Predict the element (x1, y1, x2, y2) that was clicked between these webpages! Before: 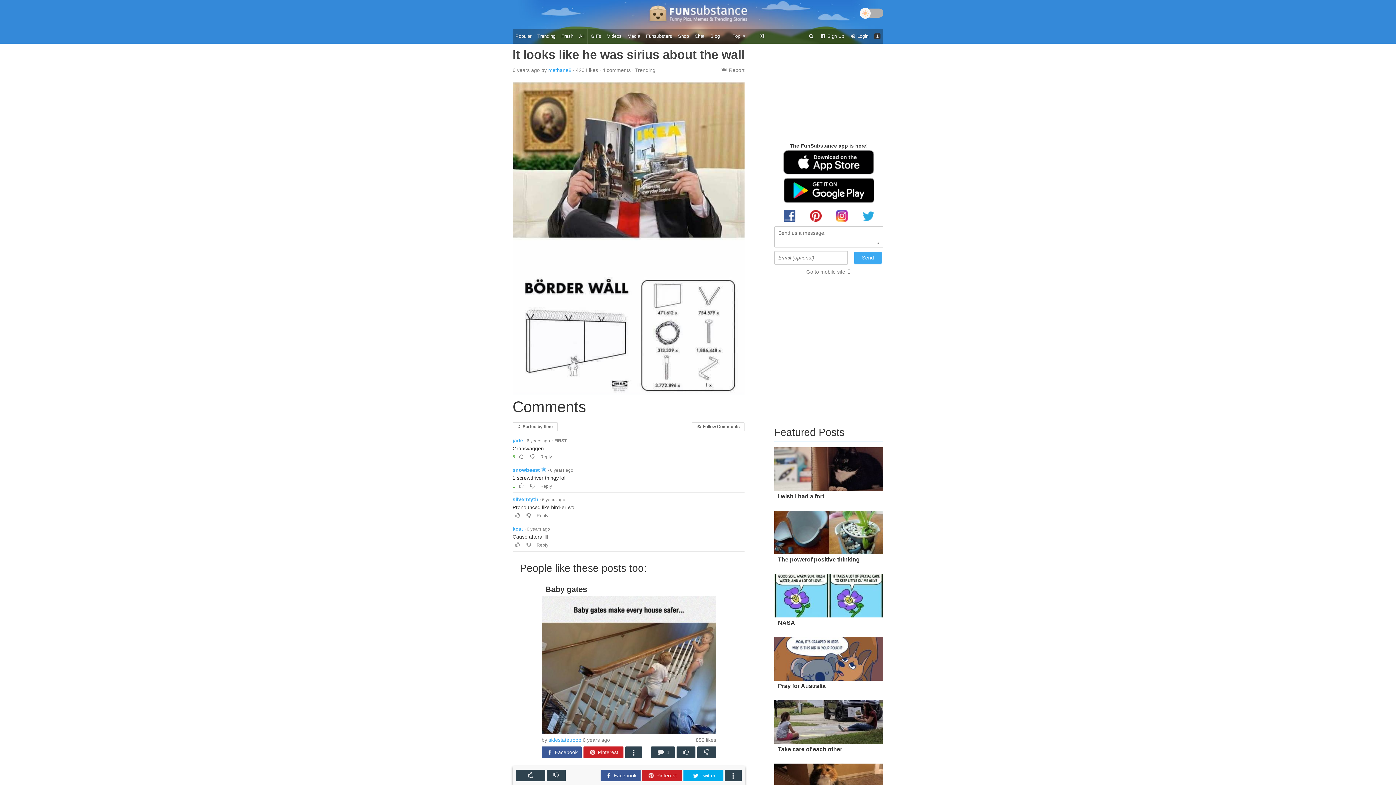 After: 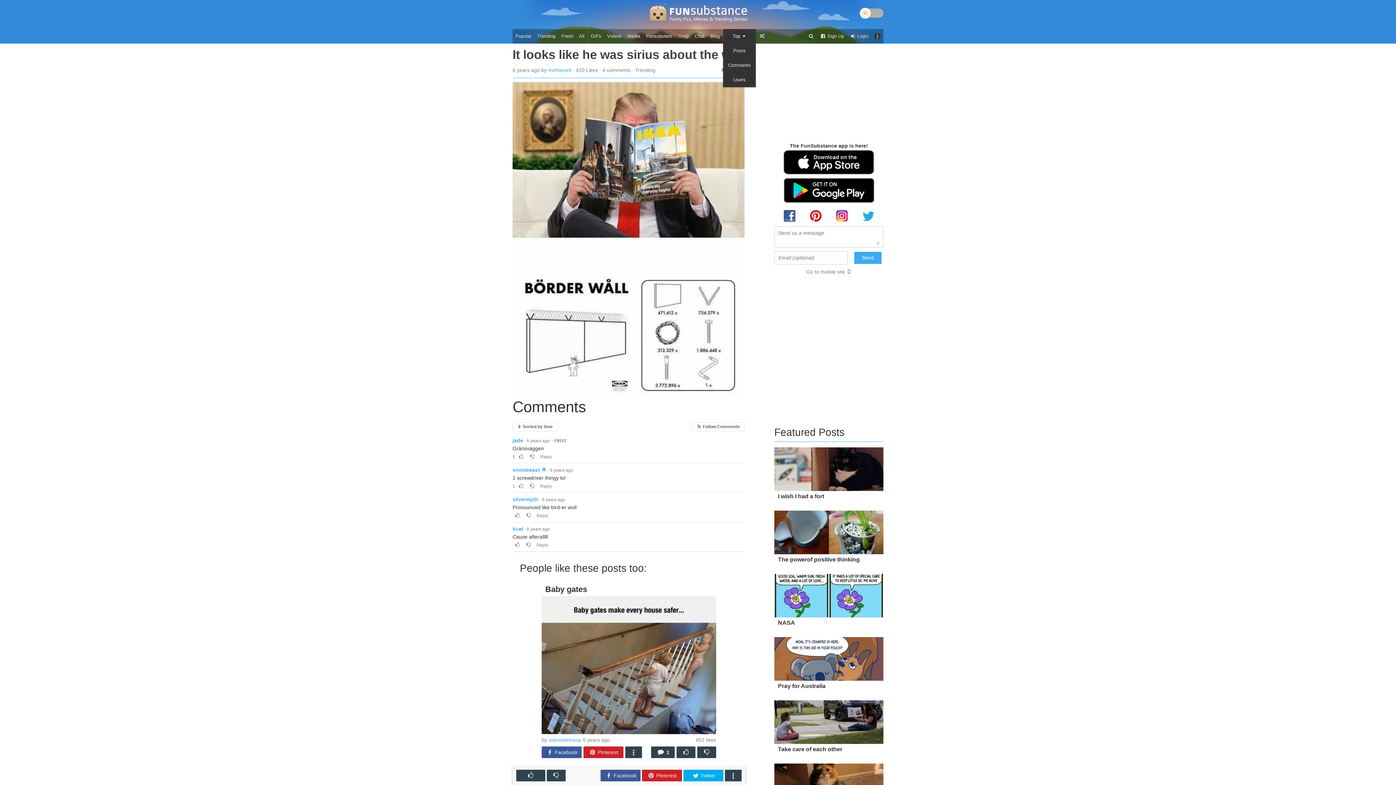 Action: bbox: (723, 29, 756, 43) label: Top 